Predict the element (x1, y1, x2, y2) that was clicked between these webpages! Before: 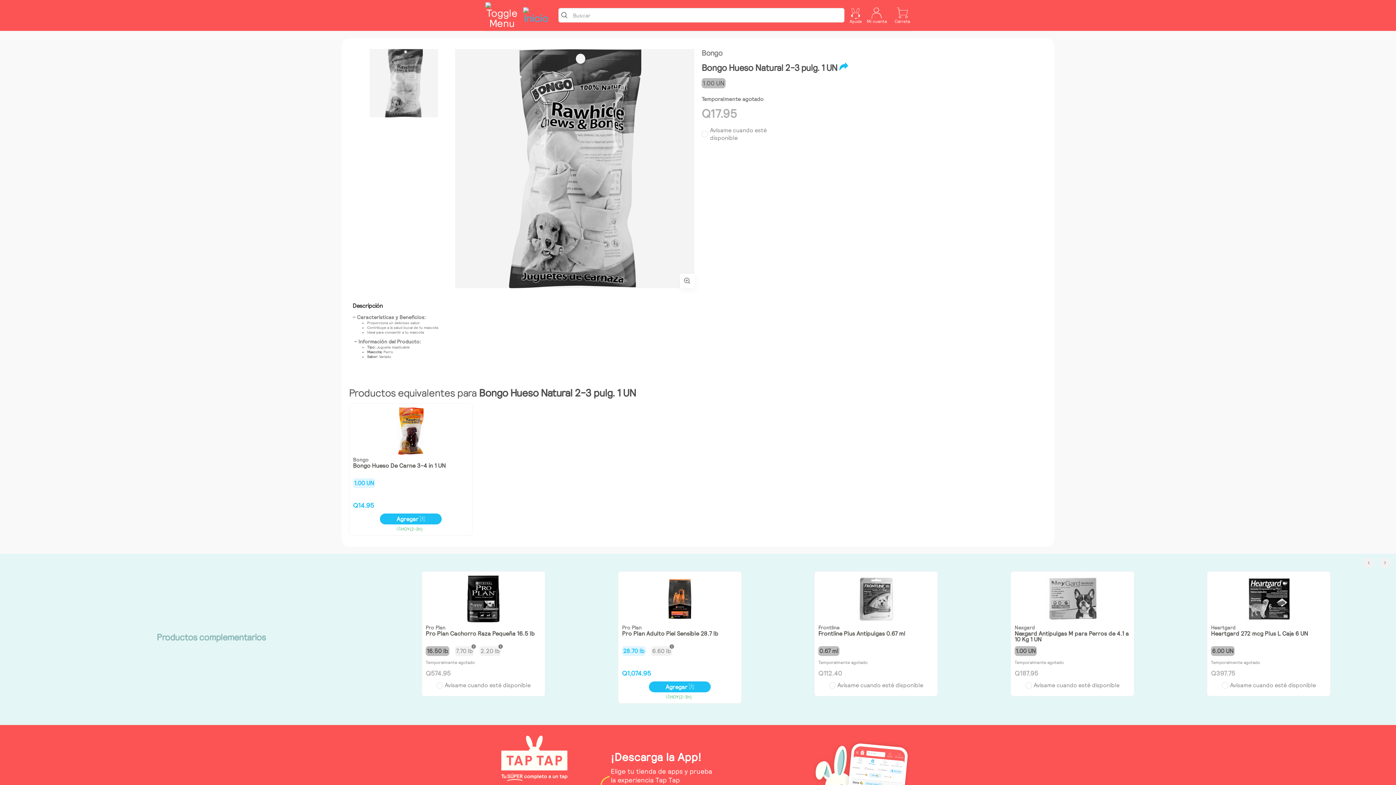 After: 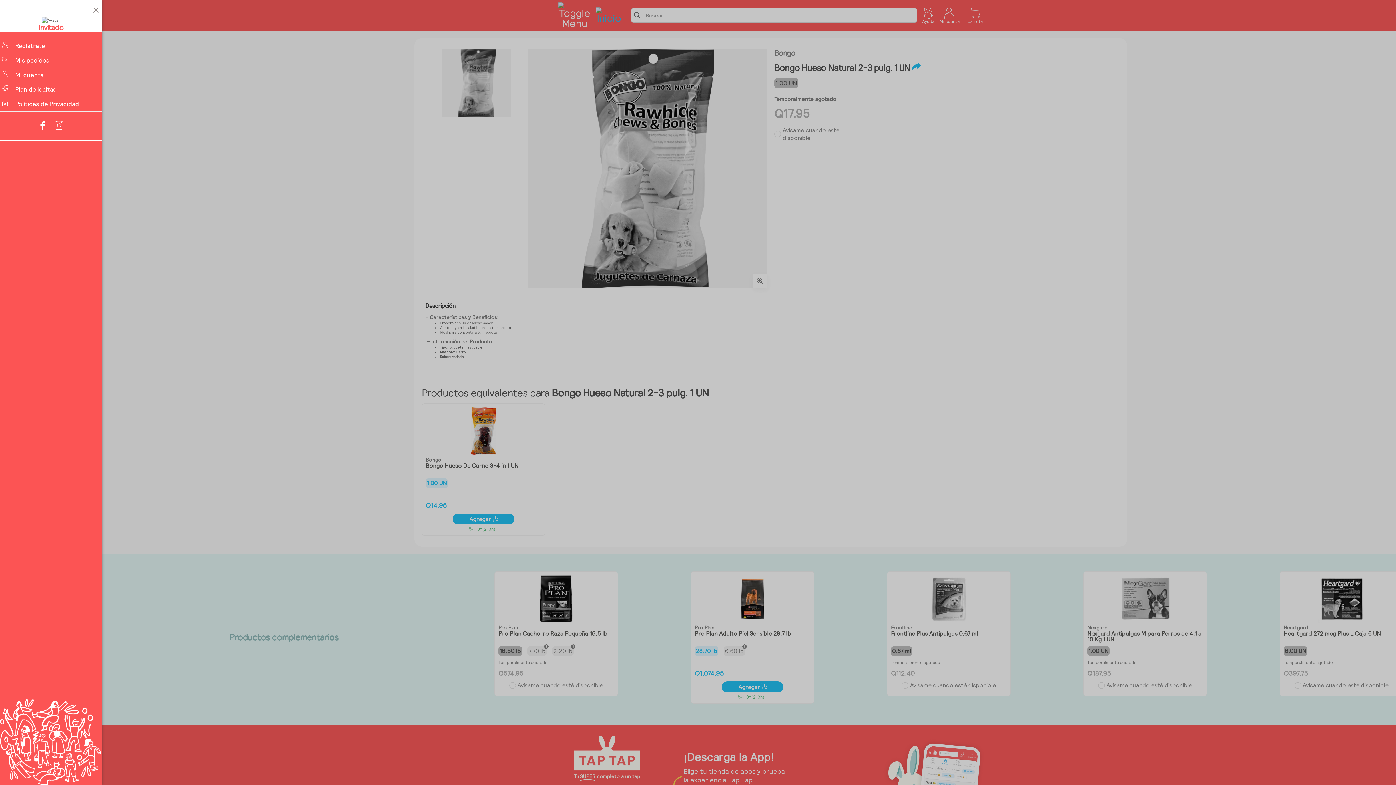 Action: bbox: (483, 2, 547, 28)